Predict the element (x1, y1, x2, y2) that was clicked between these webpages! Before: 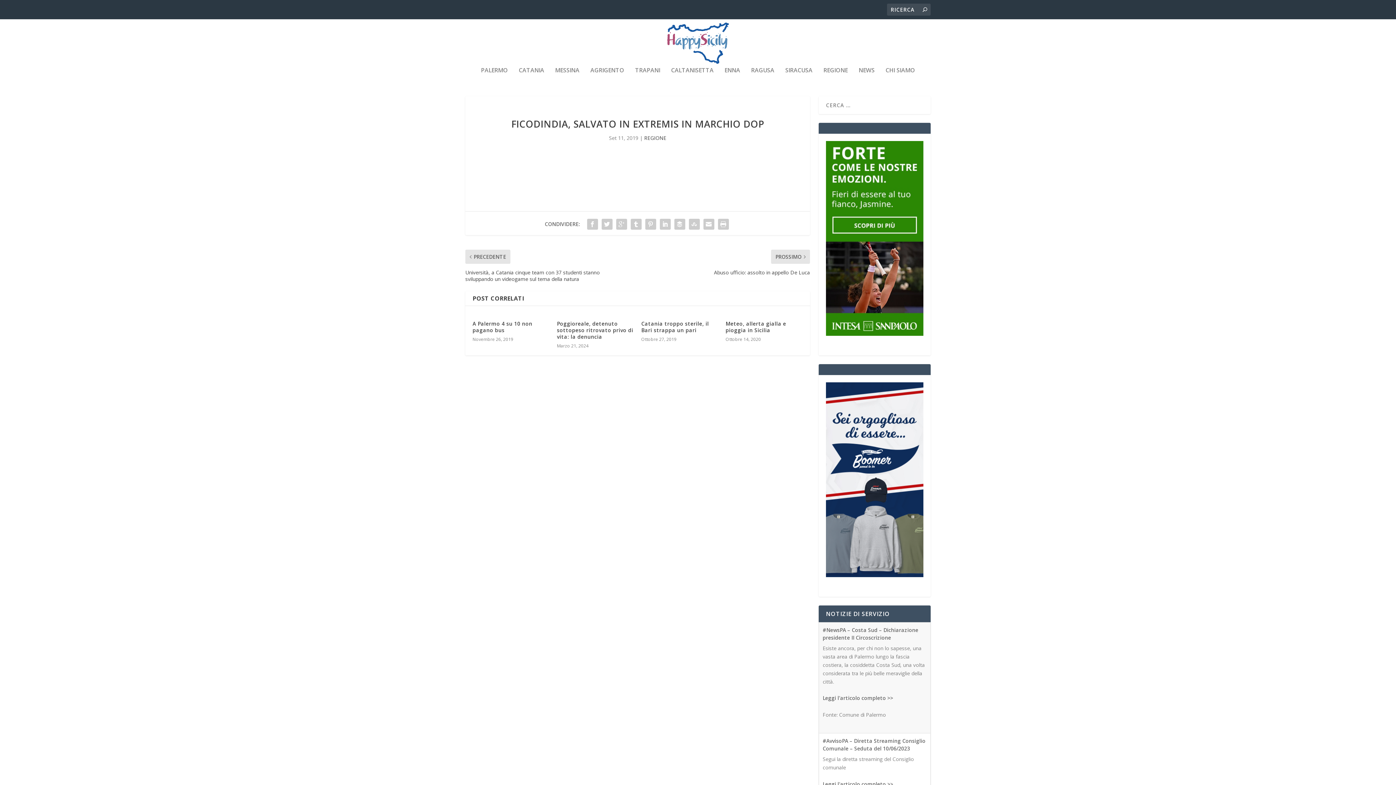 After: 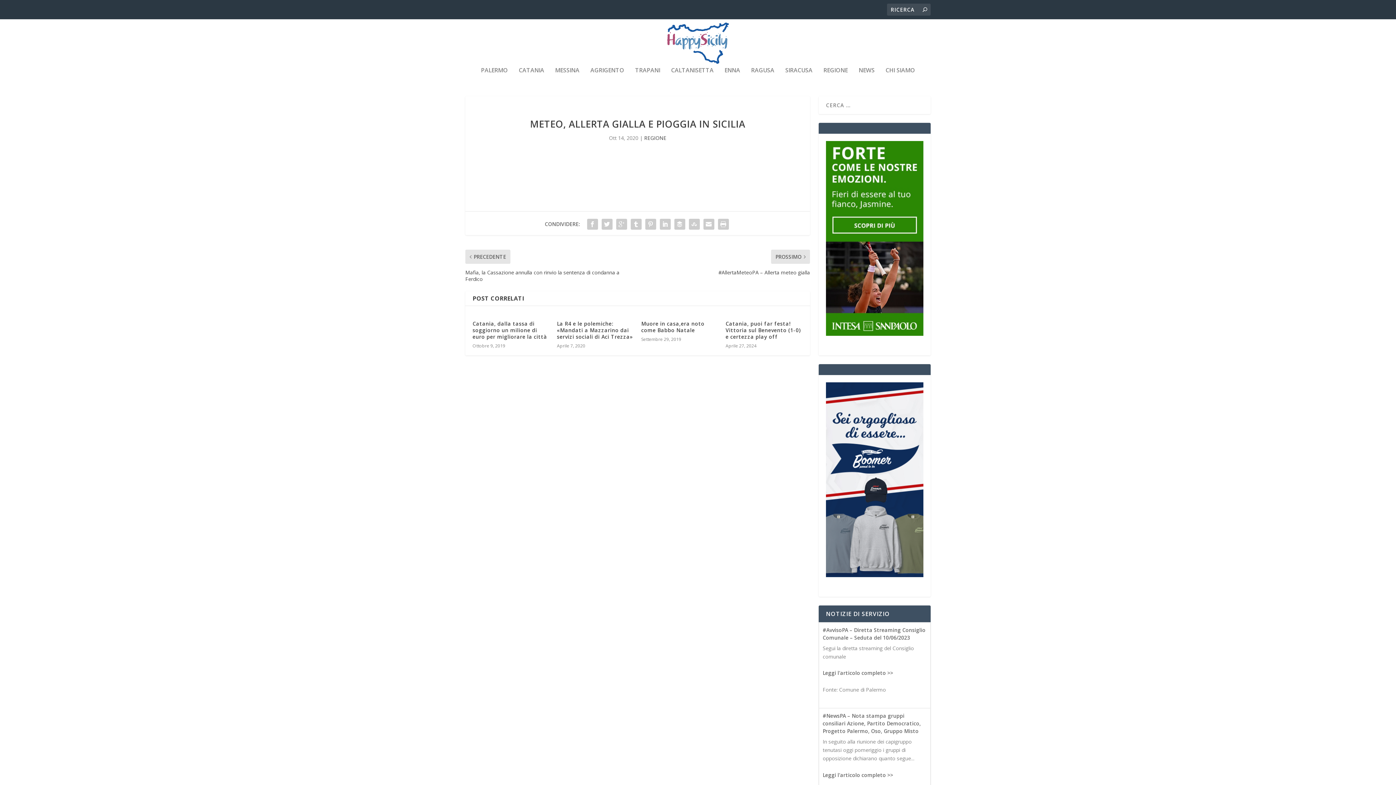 Action: label: Meteo, allerta gialla e pioggia in Sicilia bbox: (725, 320, 786, 333)